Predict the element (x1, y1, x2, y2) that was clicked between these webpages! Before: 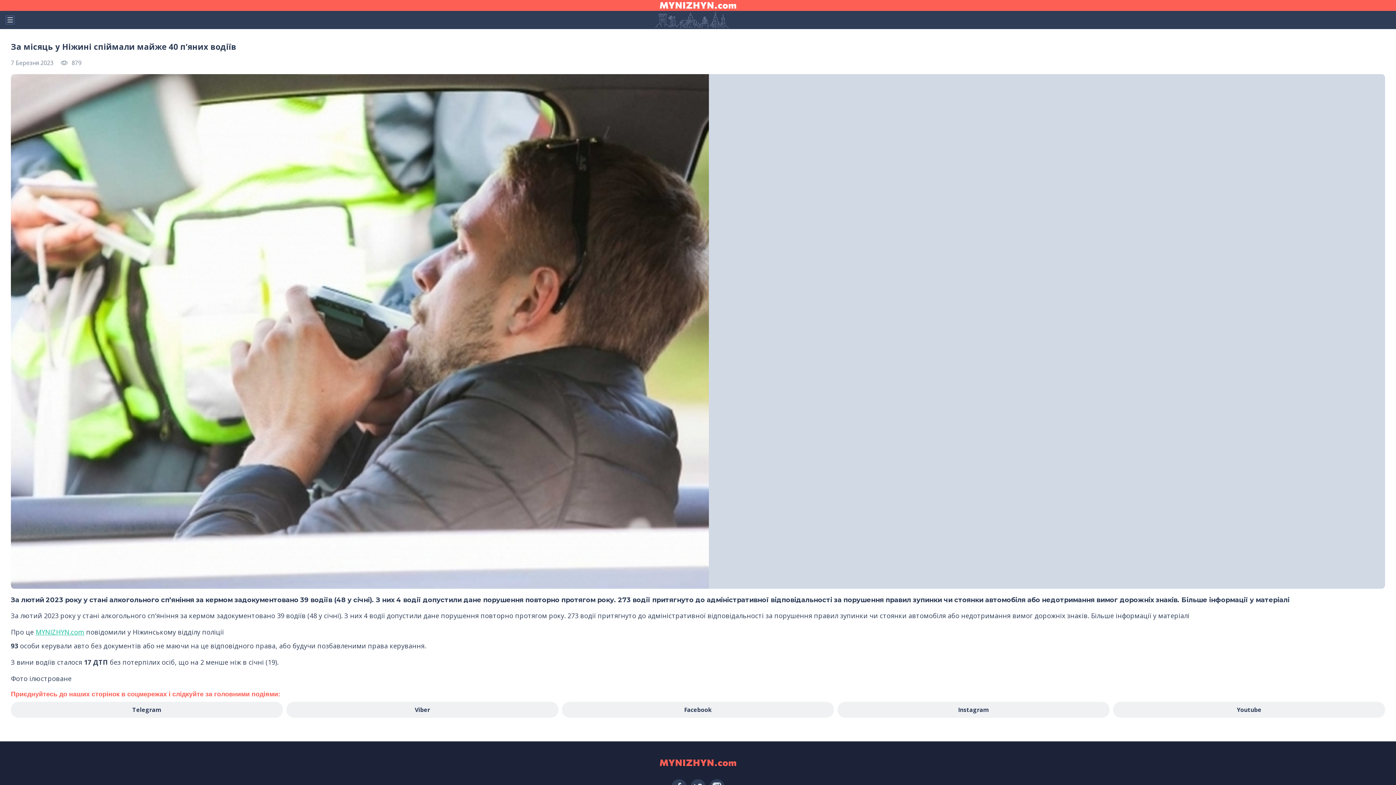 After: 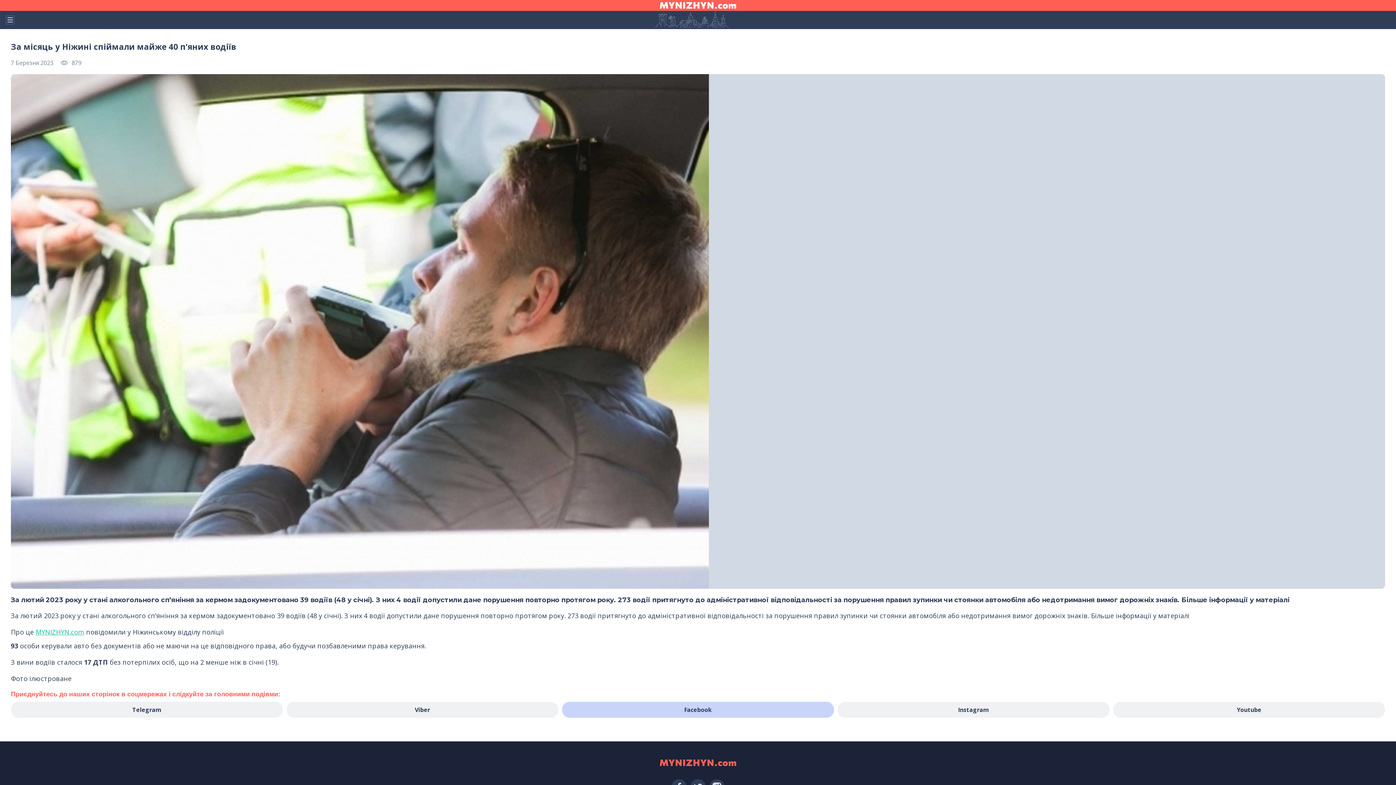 Action: label: Facebook bbox: (562, 702, 834, 718)